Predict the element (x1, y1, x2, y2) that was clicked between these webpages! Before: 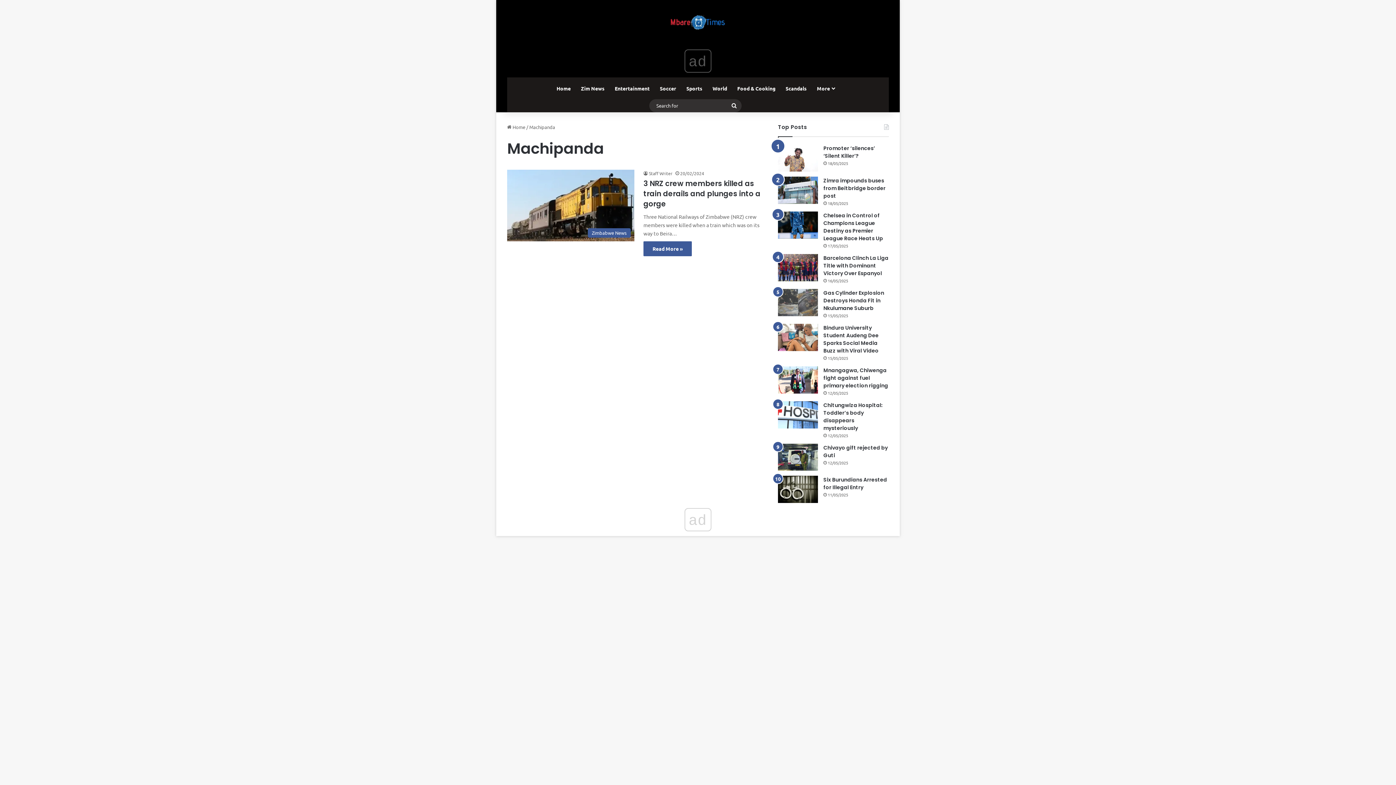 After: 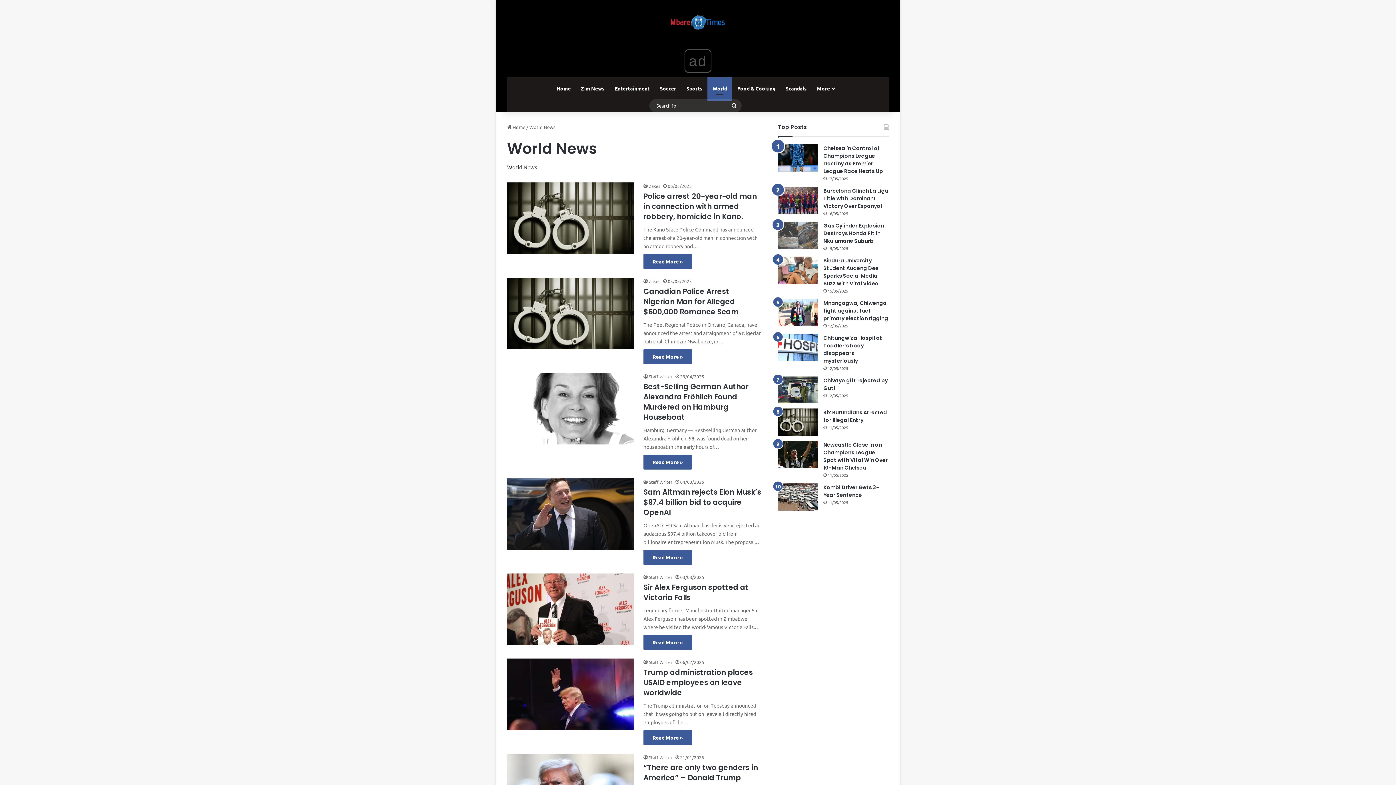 Action: bbox: (707, 77, 732, 99) label: World